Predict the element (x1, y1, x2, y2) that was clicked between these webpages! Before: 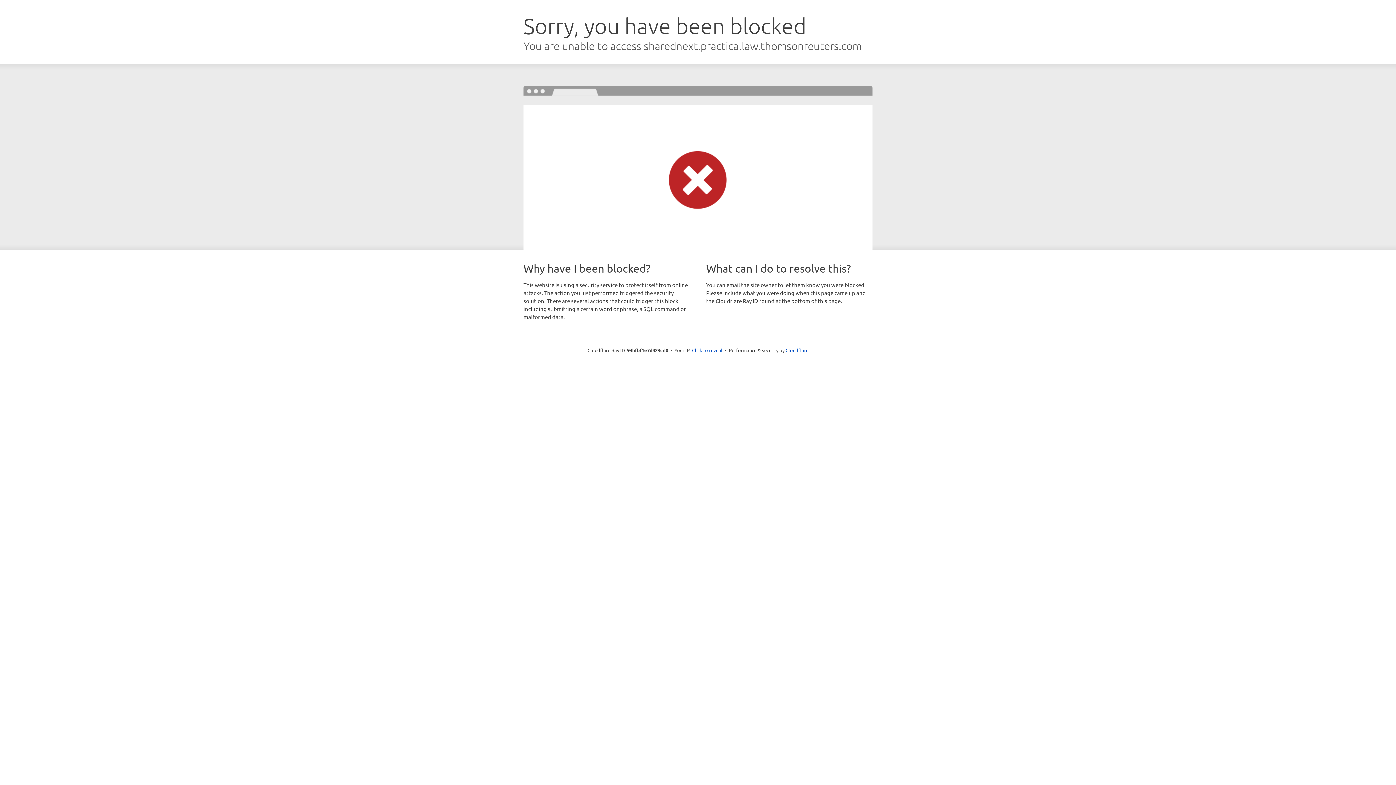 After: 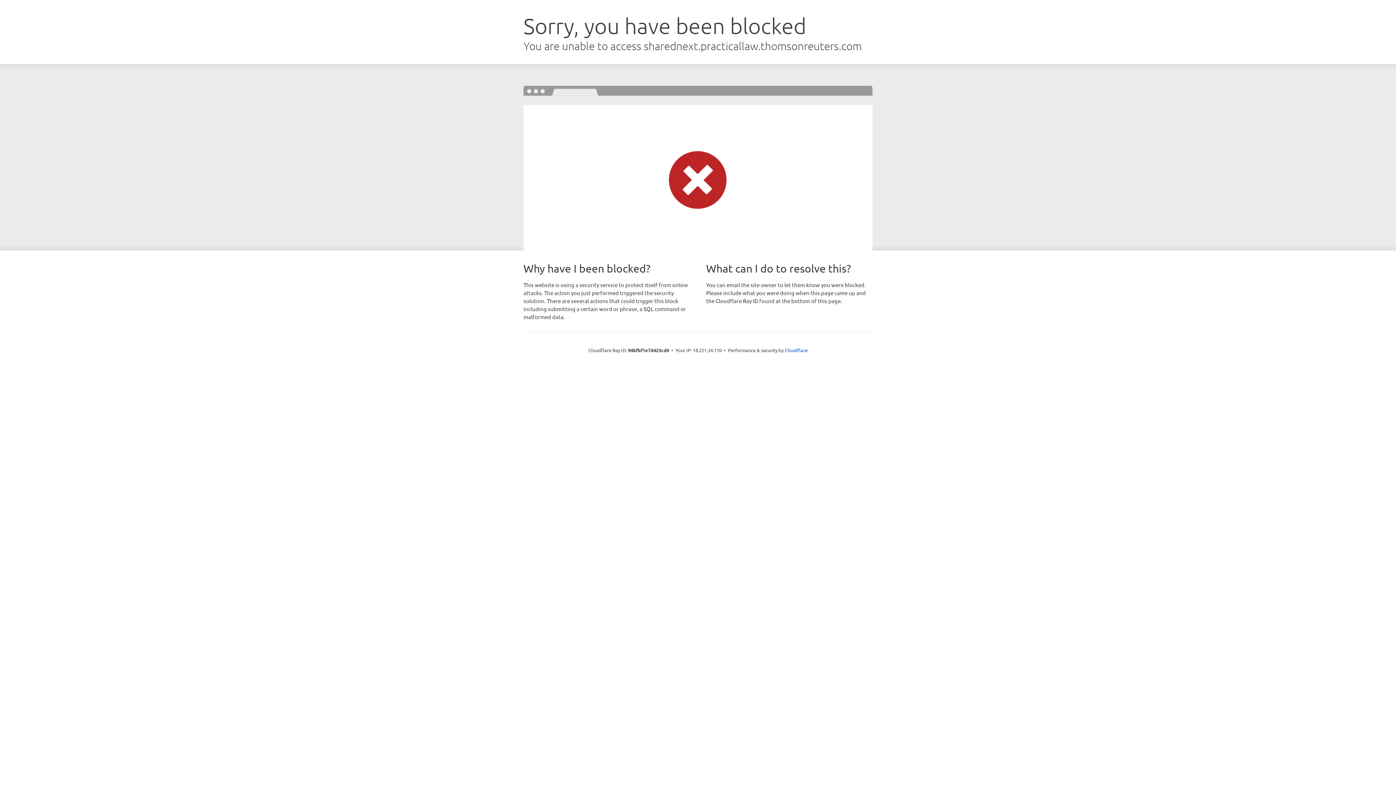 Action: bbox: (692, 346, 722, 353) label: Click to reveal